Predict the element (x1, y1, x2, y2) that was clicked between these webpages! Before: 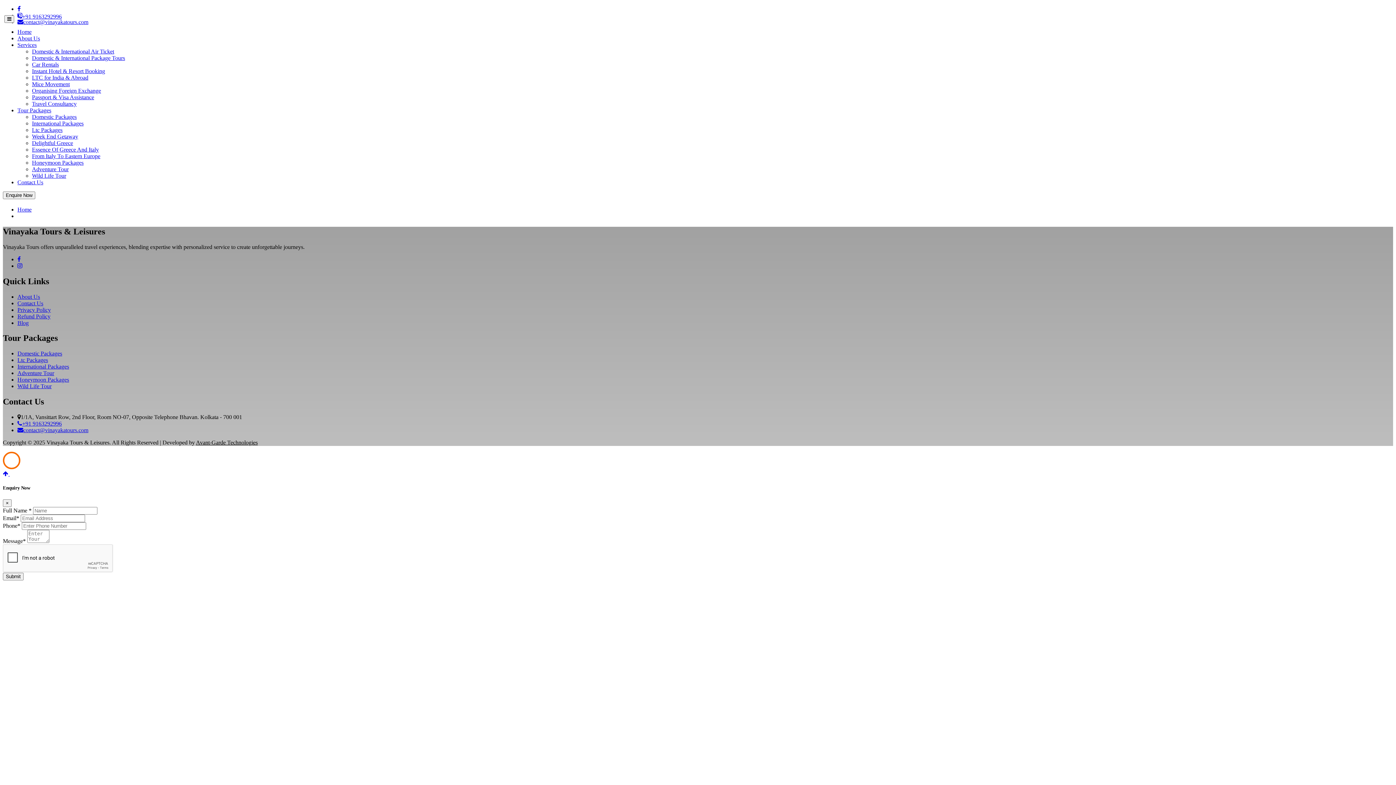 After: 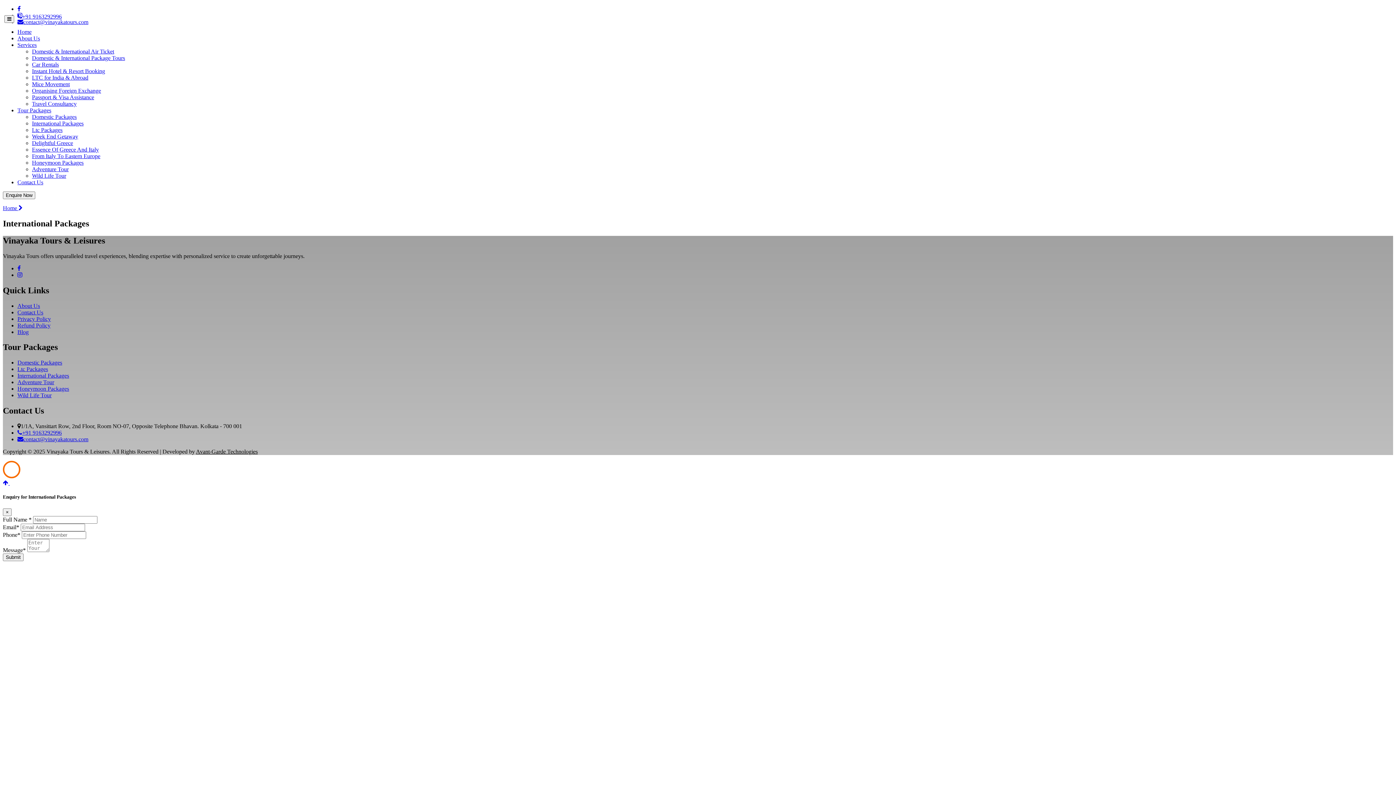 Action: bbox: (32, 120, 83, 126) label: International Packages